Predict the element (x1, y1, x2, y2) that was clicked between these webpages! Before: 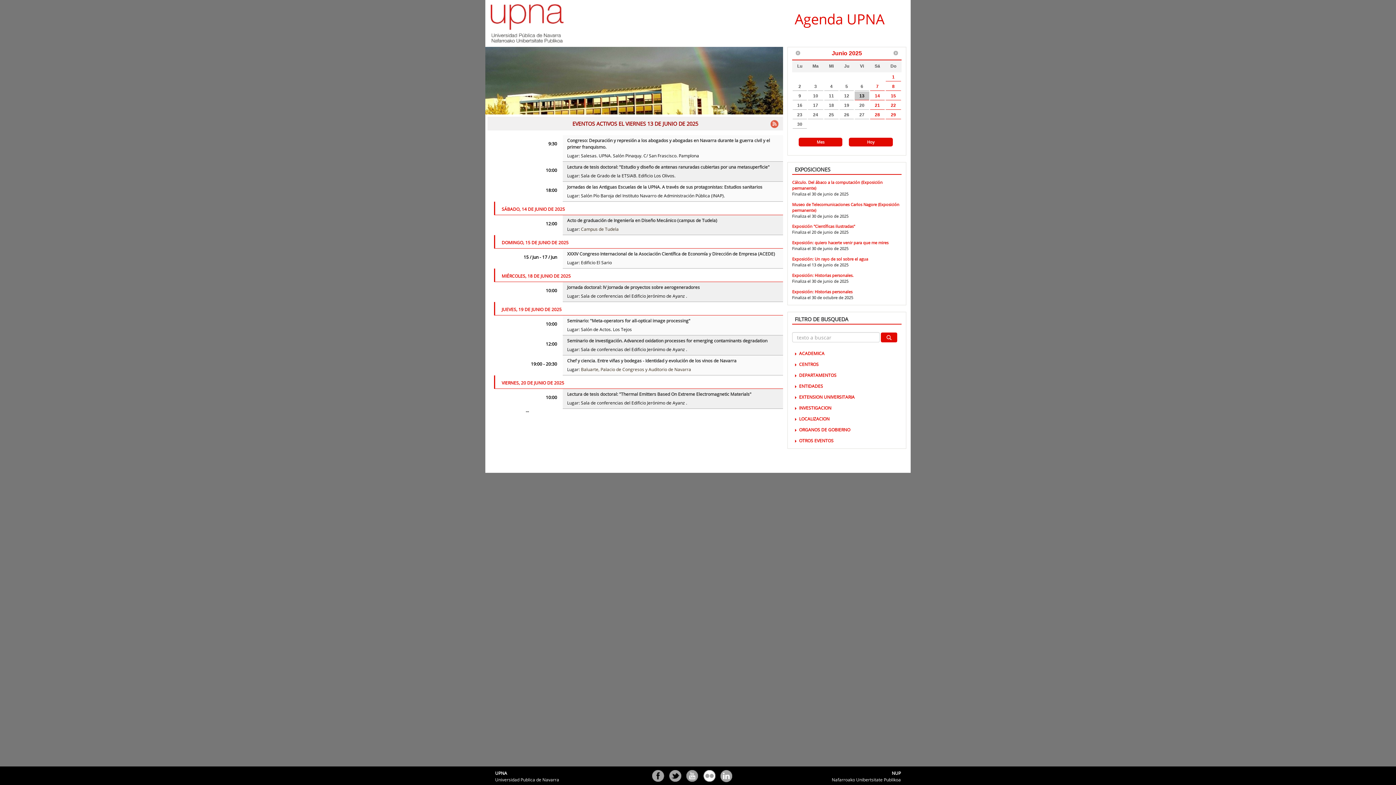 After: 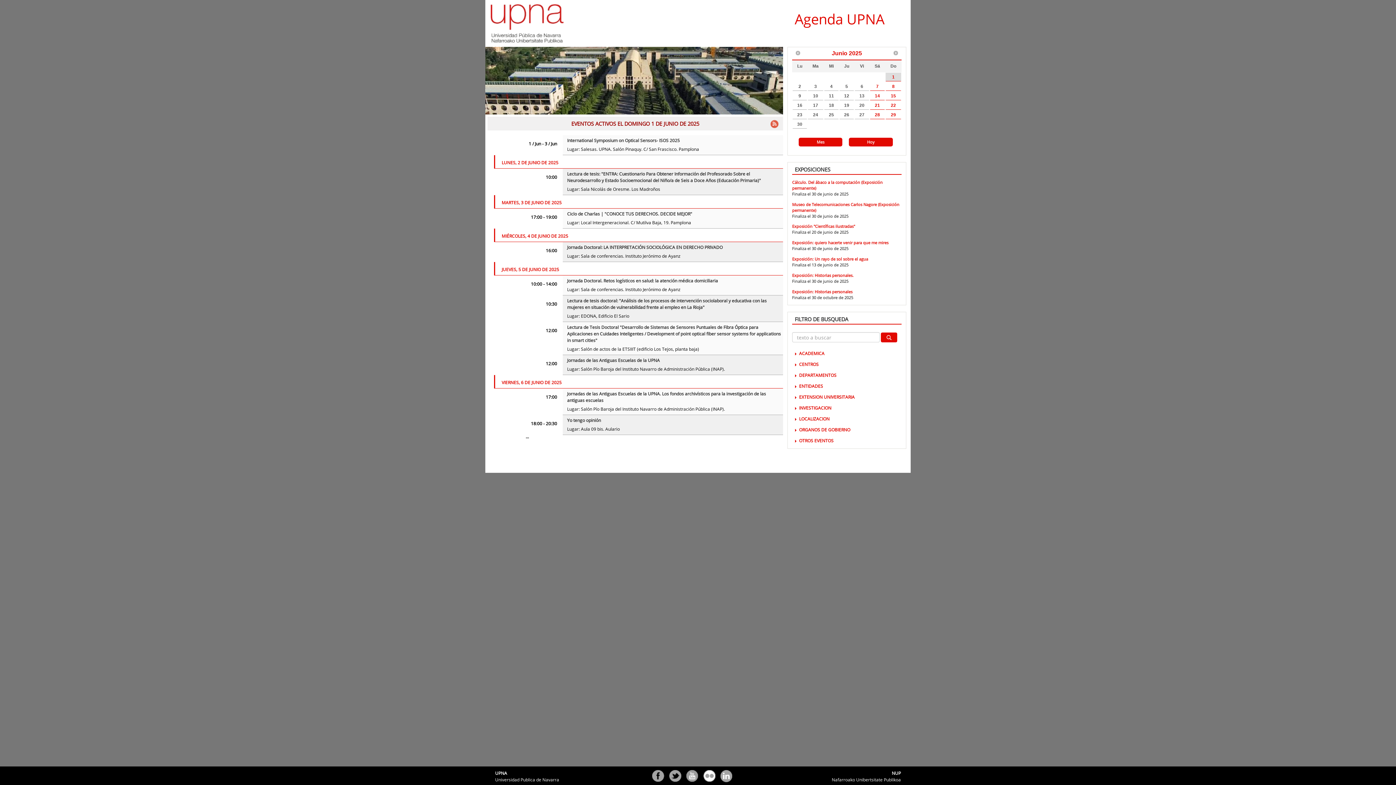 Action: label: 1 bbox: (885, 72, 901, 81)